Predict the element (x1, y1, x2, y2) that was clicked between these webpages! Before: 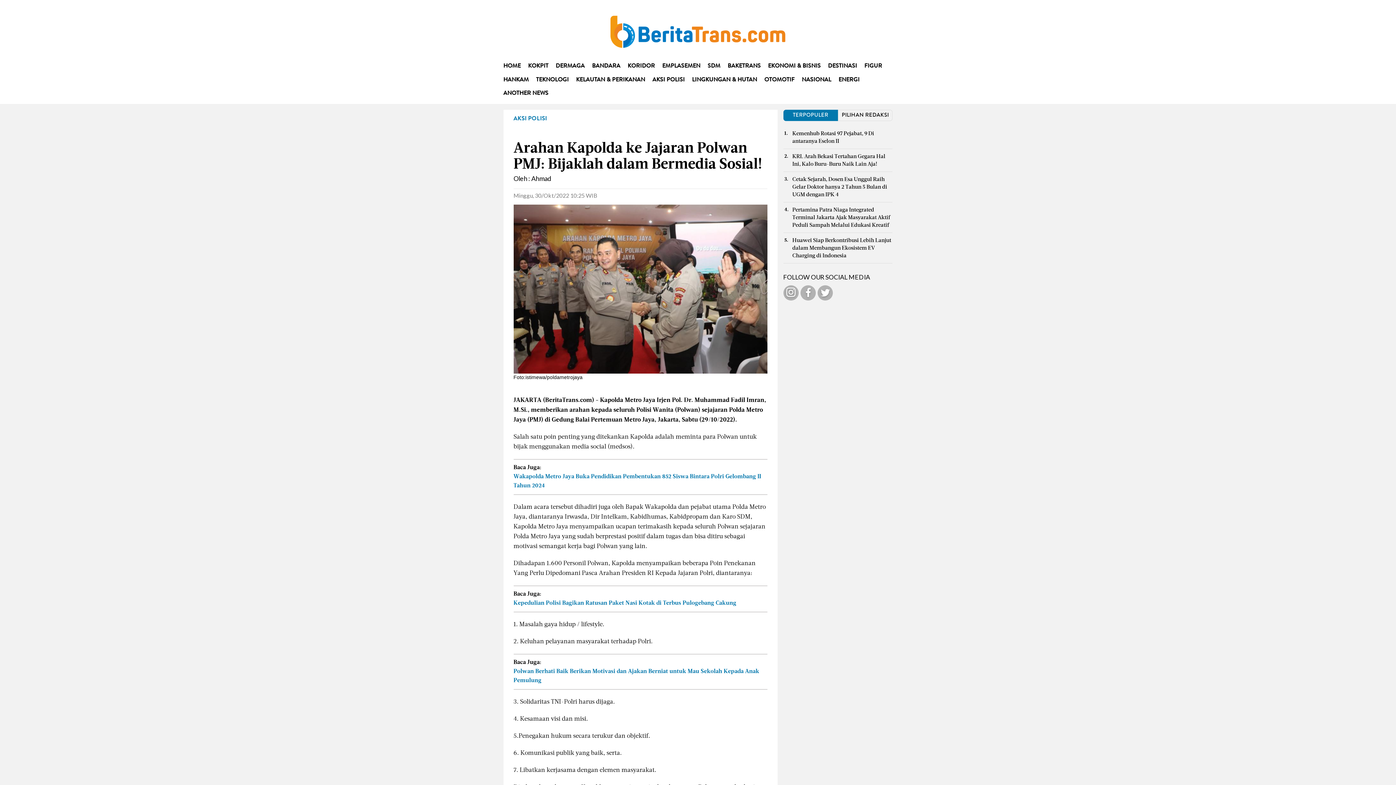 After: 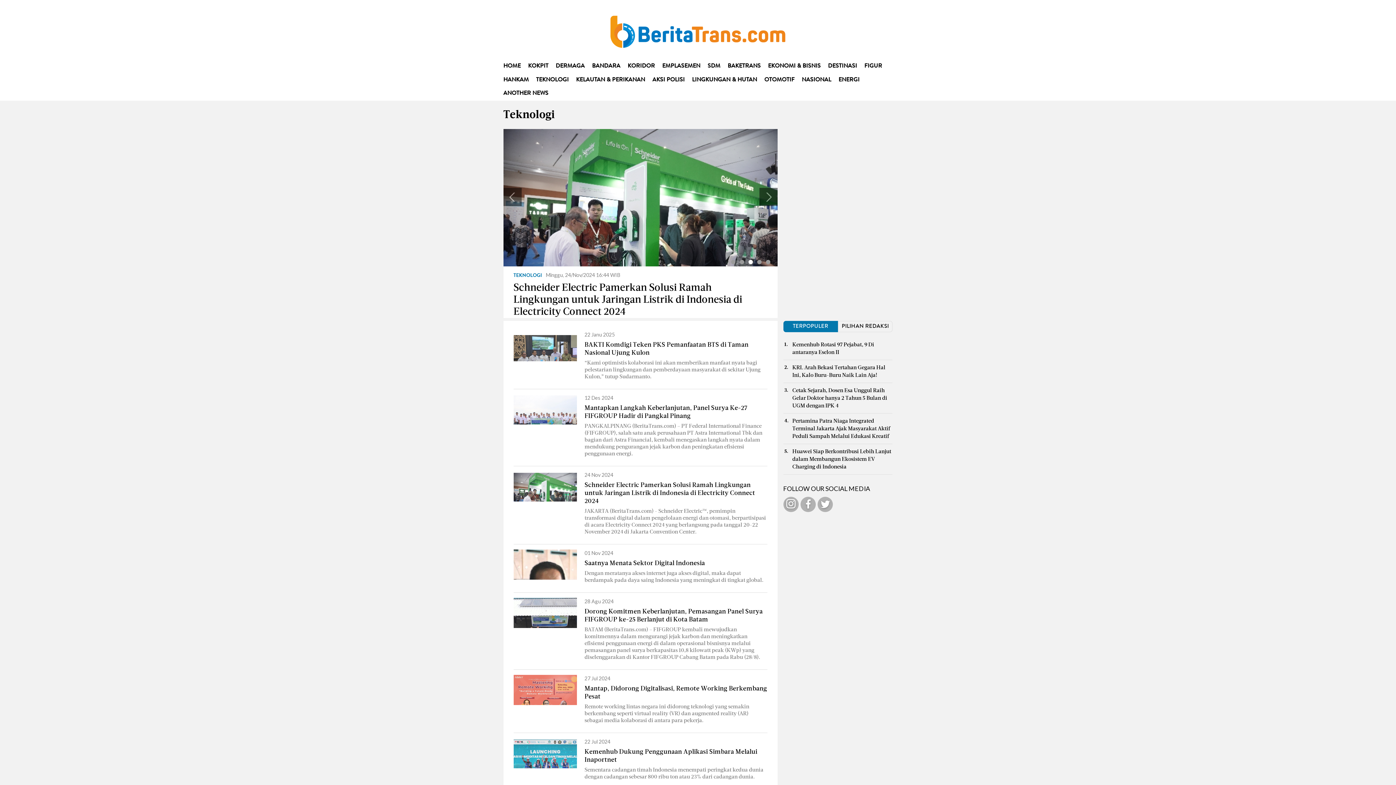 Action: bbox: (536, 73, 568, 87) label: TEKNOLOGI